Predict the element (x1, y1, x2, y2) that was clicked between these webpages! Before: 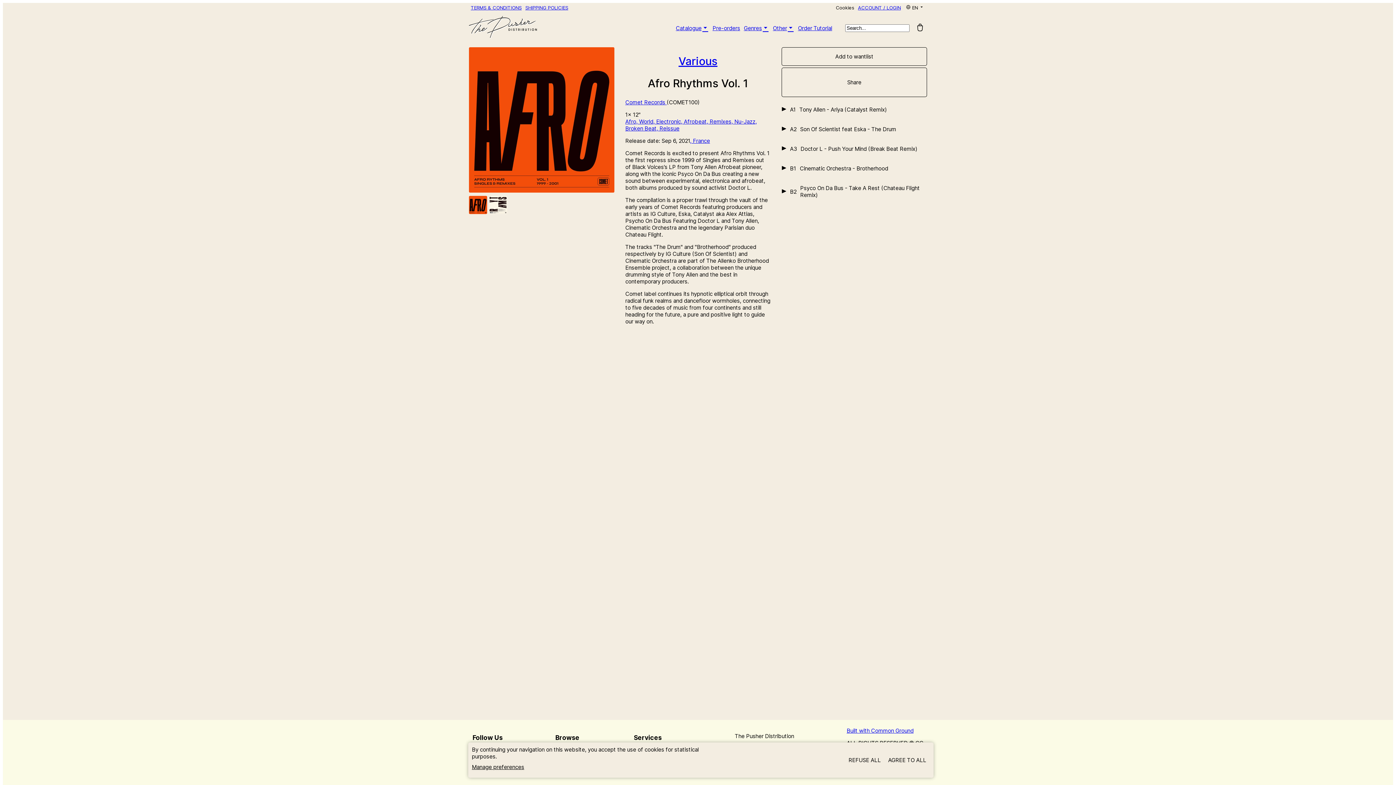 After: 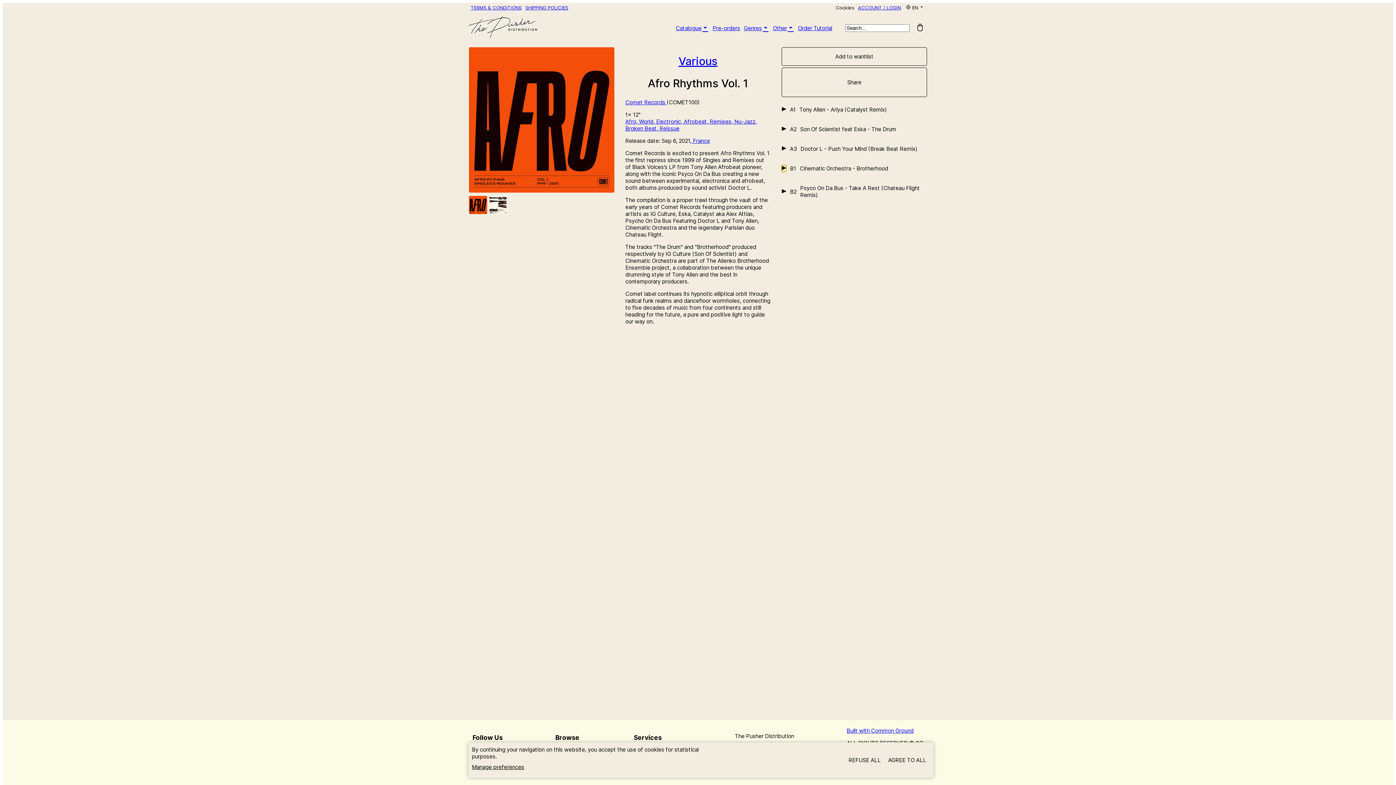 Action: bbox: (781, 165, 786, 172)